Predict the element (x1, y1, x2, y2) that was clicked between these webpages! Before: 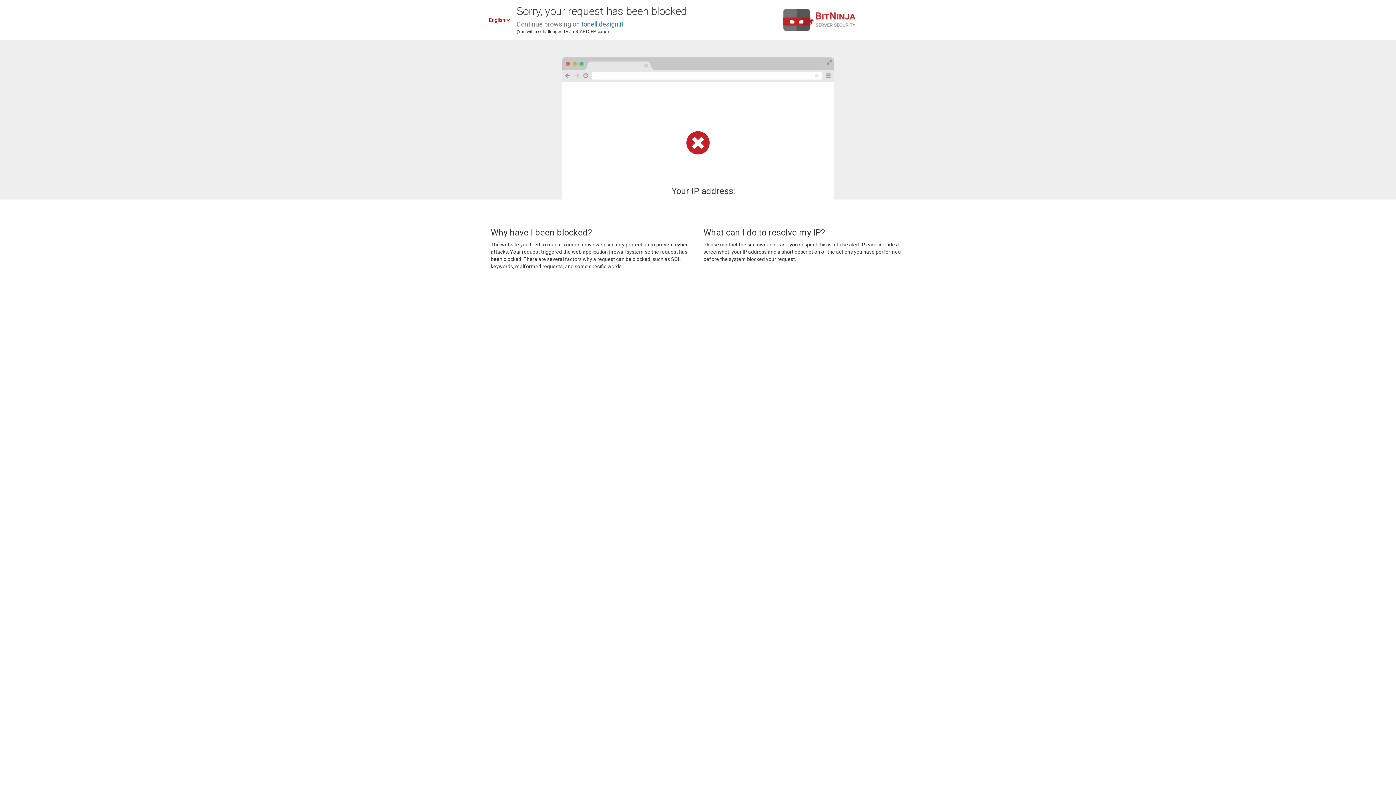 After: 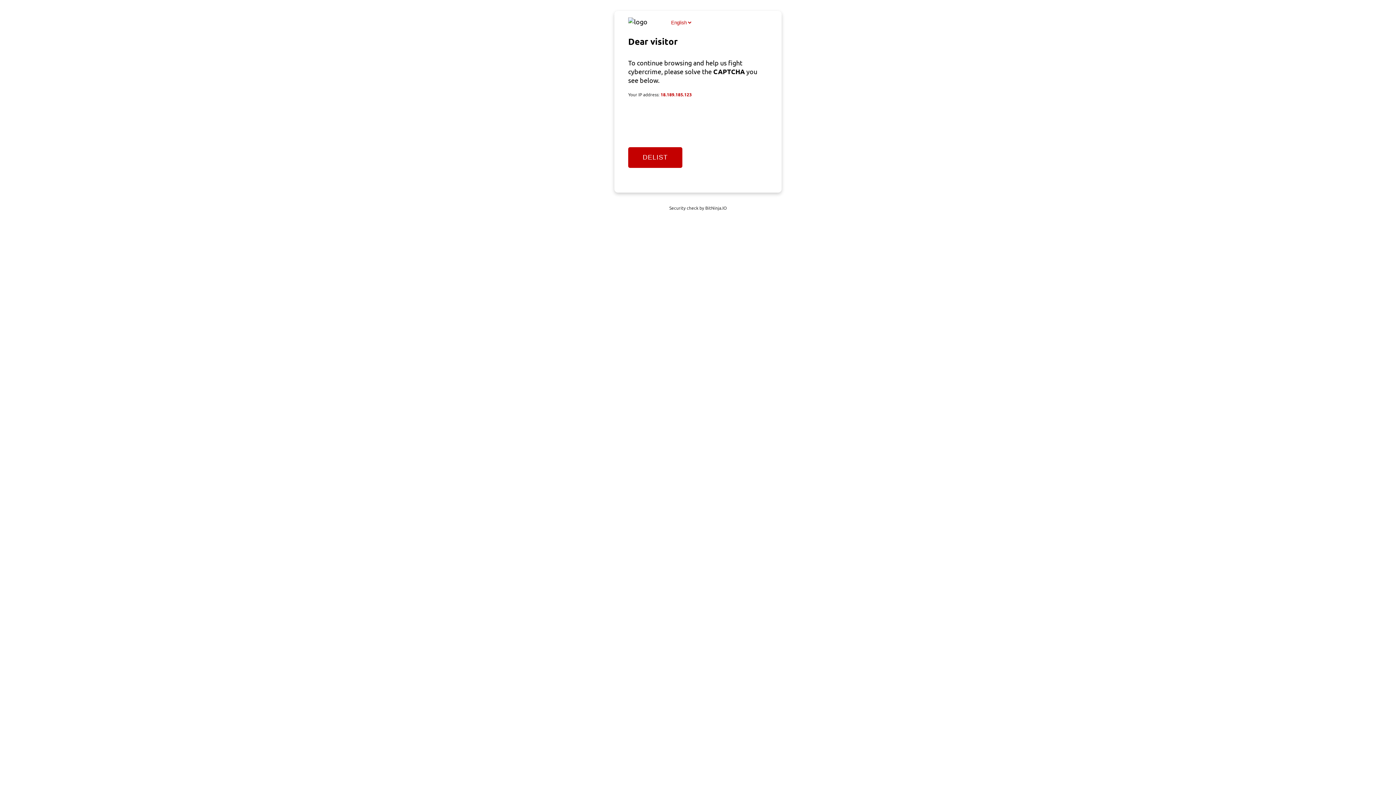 Action: label: tonellidesign.it bbox: (581, 20, 623, 28)